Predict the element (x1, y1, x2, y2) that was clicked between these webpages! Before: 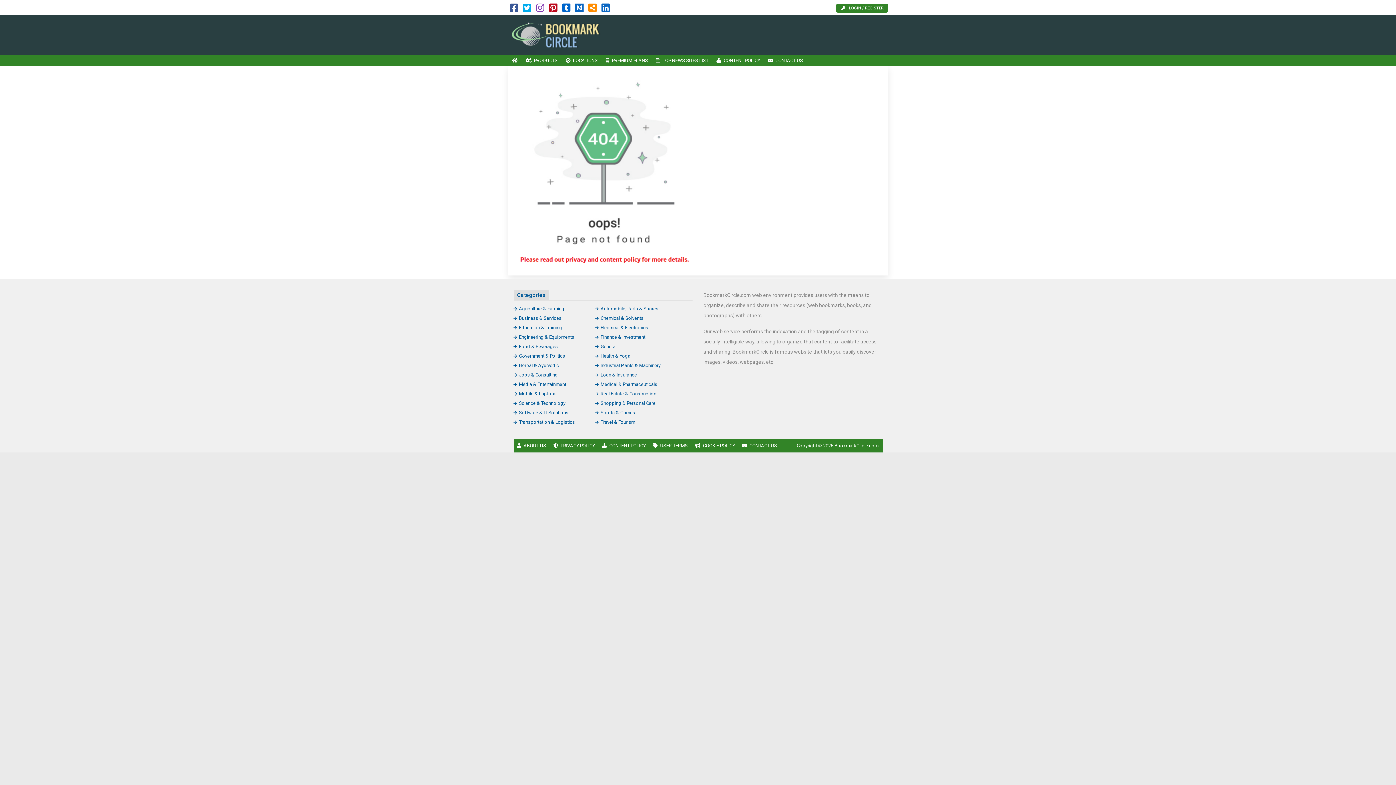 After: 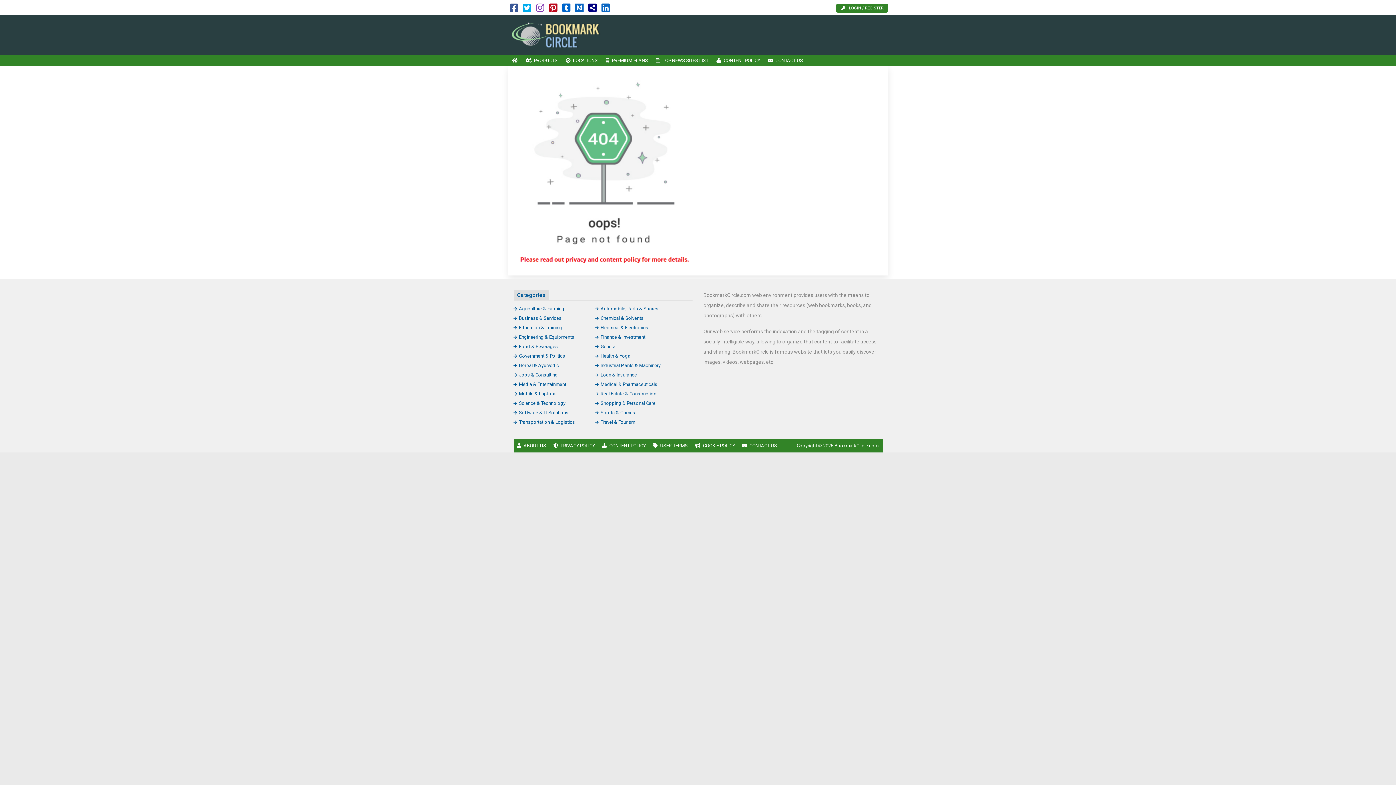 Action: bbox: (588, 6, 596, 12)